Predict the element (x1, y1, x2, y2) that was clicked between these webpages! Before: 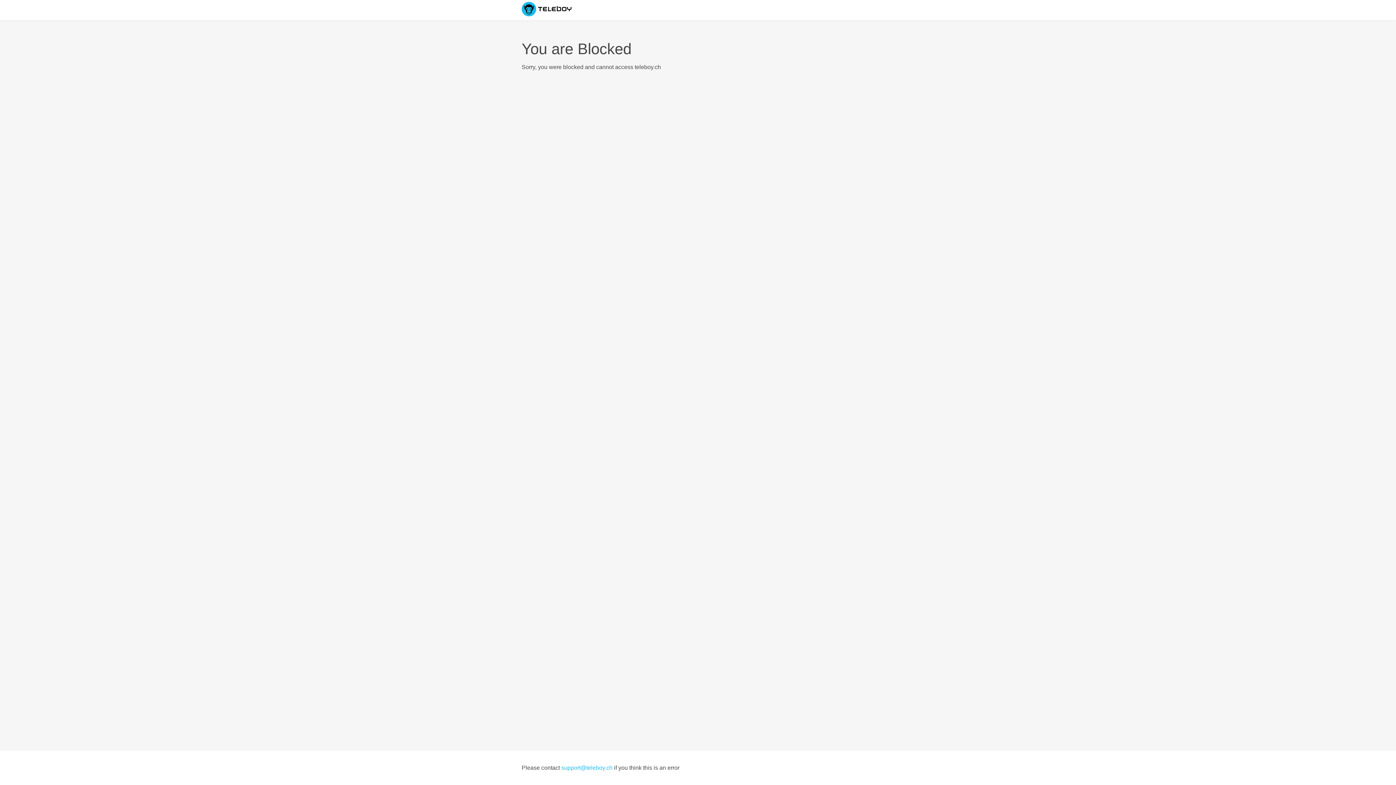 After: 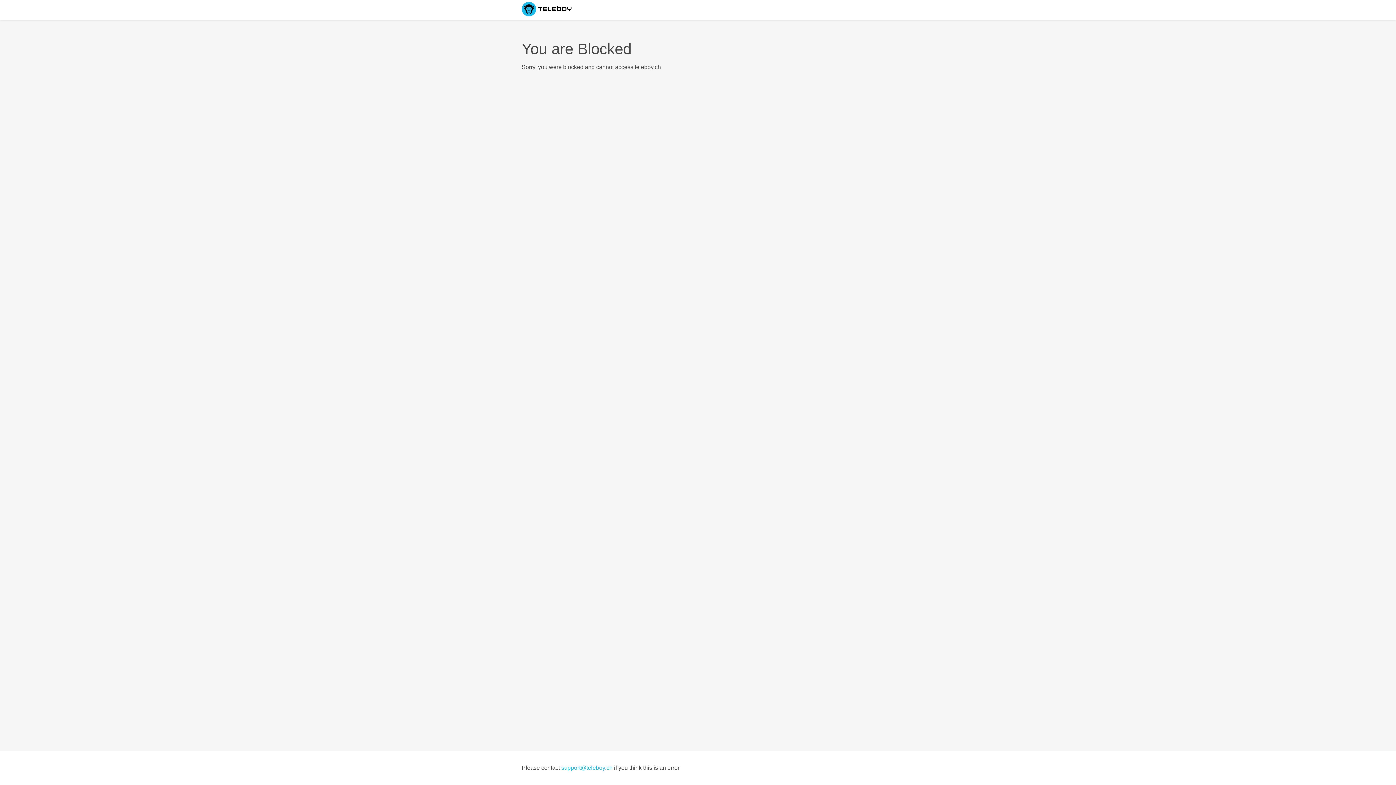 Action: label: support@teleboy.ch bbox: (561, 765, 612, 771)